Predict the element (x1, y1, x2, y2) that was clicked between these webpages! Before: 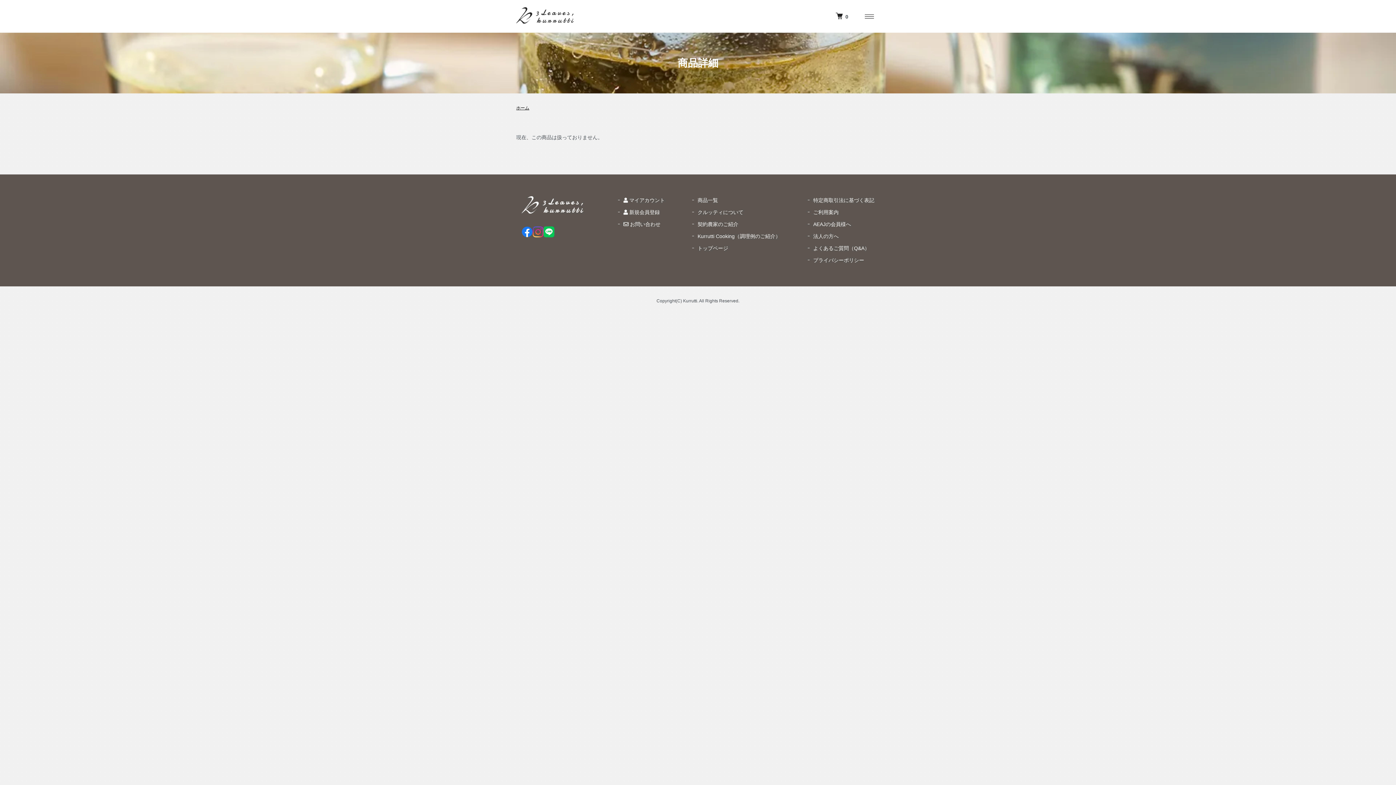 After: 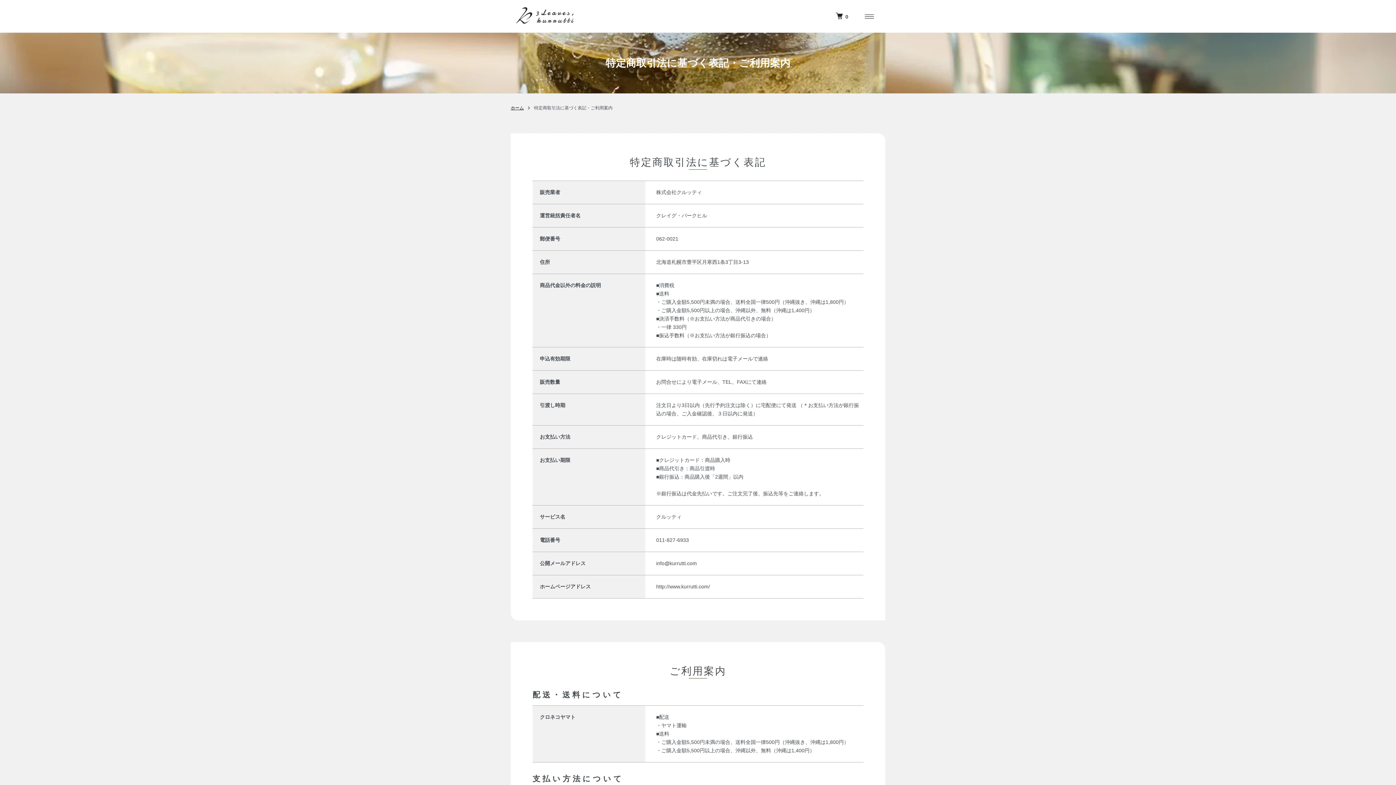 Action: label: 特定商取引法に基づく表記 bbox: (813, 197, 874, 203)